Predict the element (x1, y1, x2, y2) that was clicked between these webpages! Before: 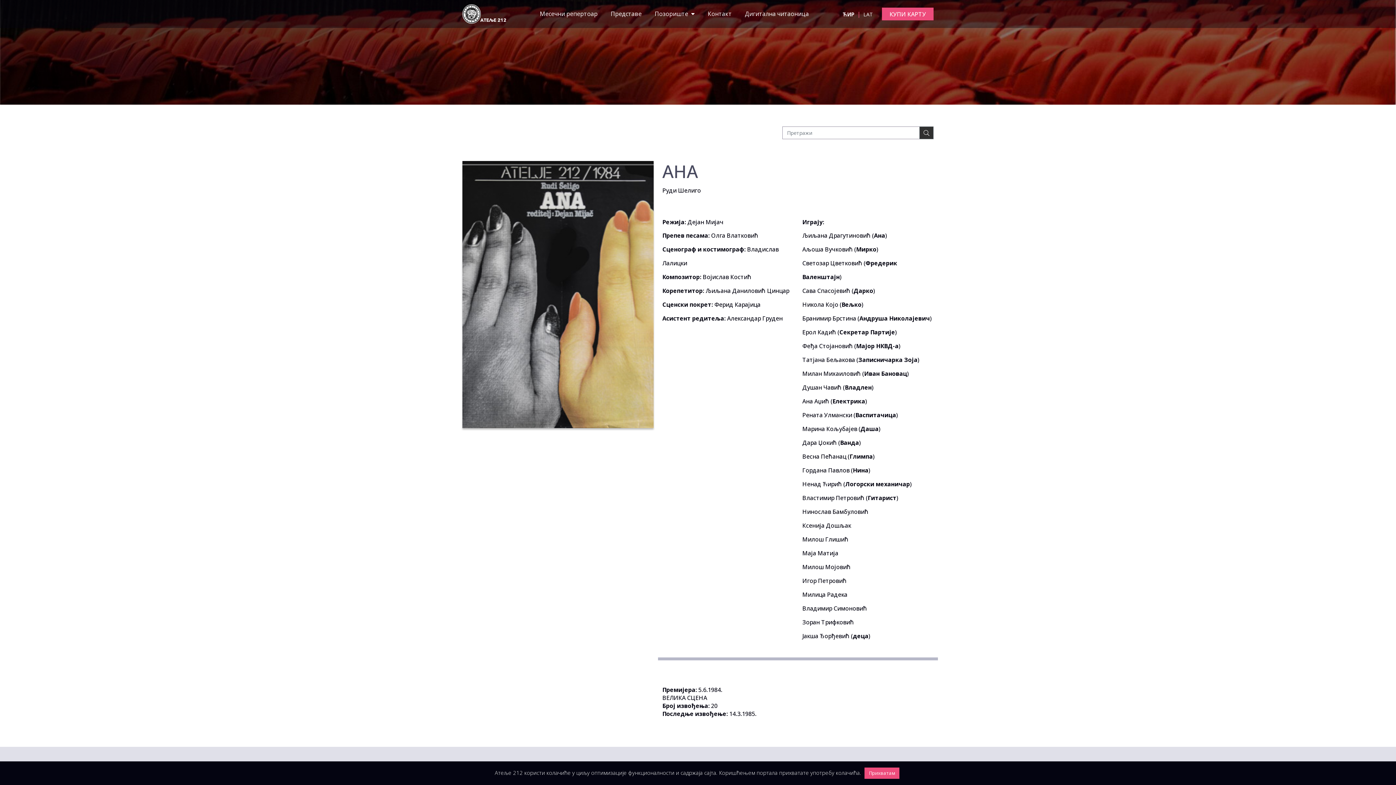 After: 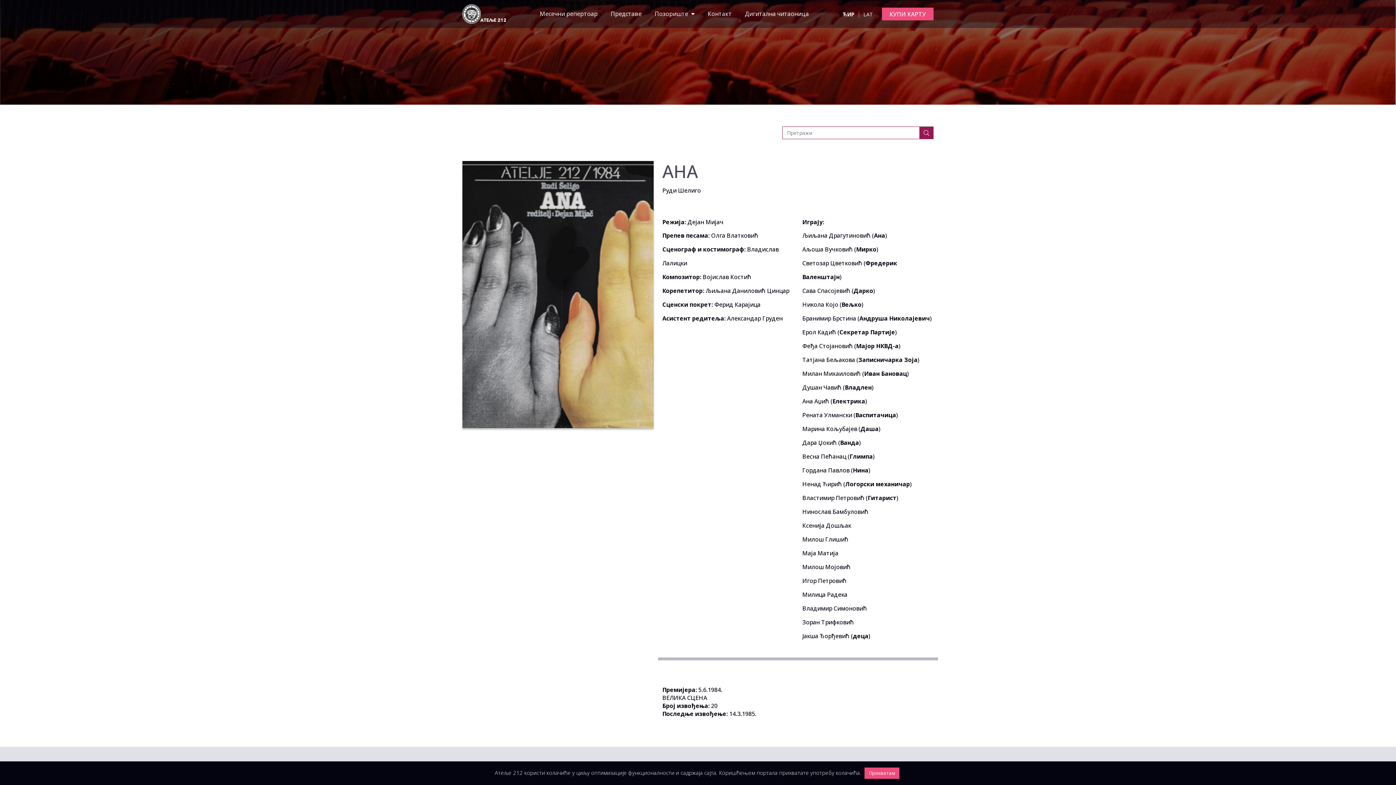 Action: bbox: (919, 126, 933, 139)